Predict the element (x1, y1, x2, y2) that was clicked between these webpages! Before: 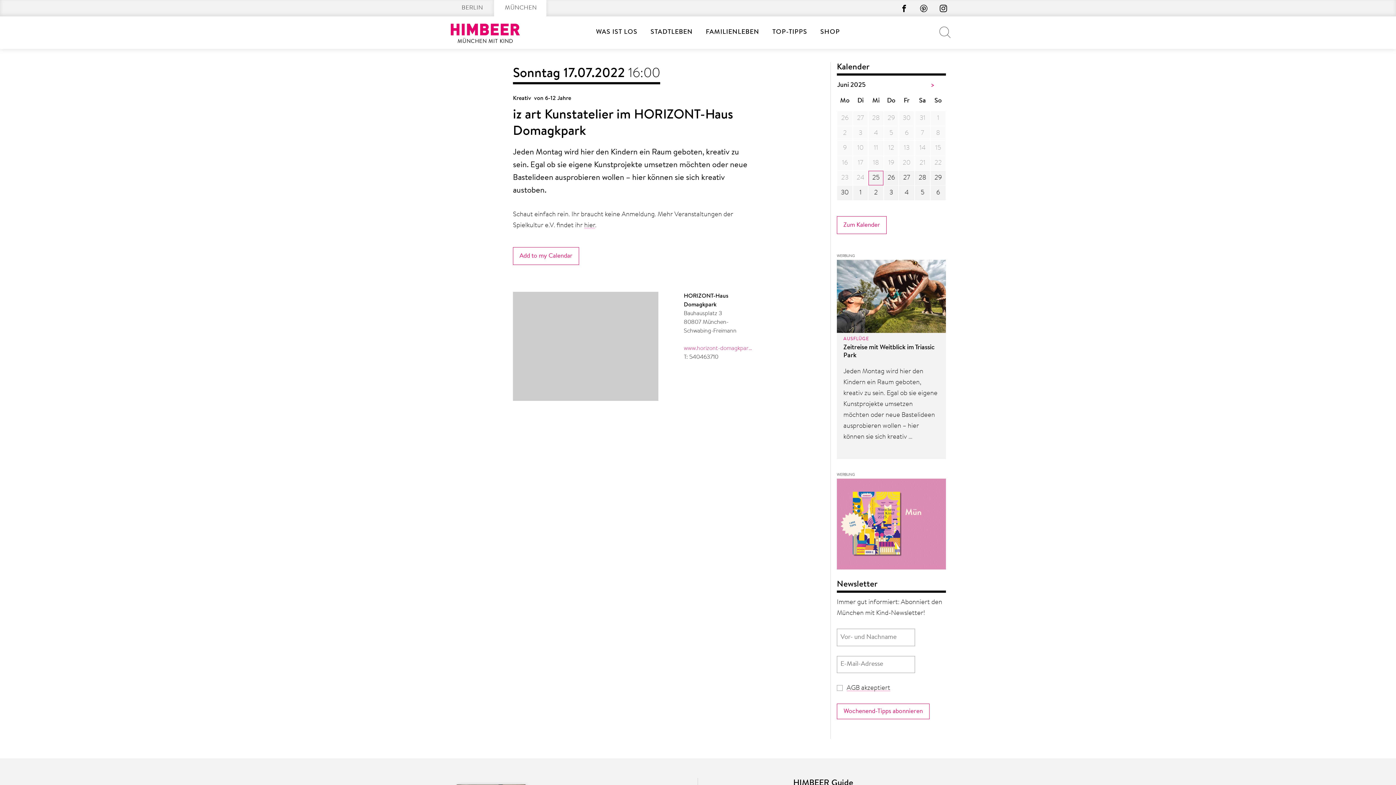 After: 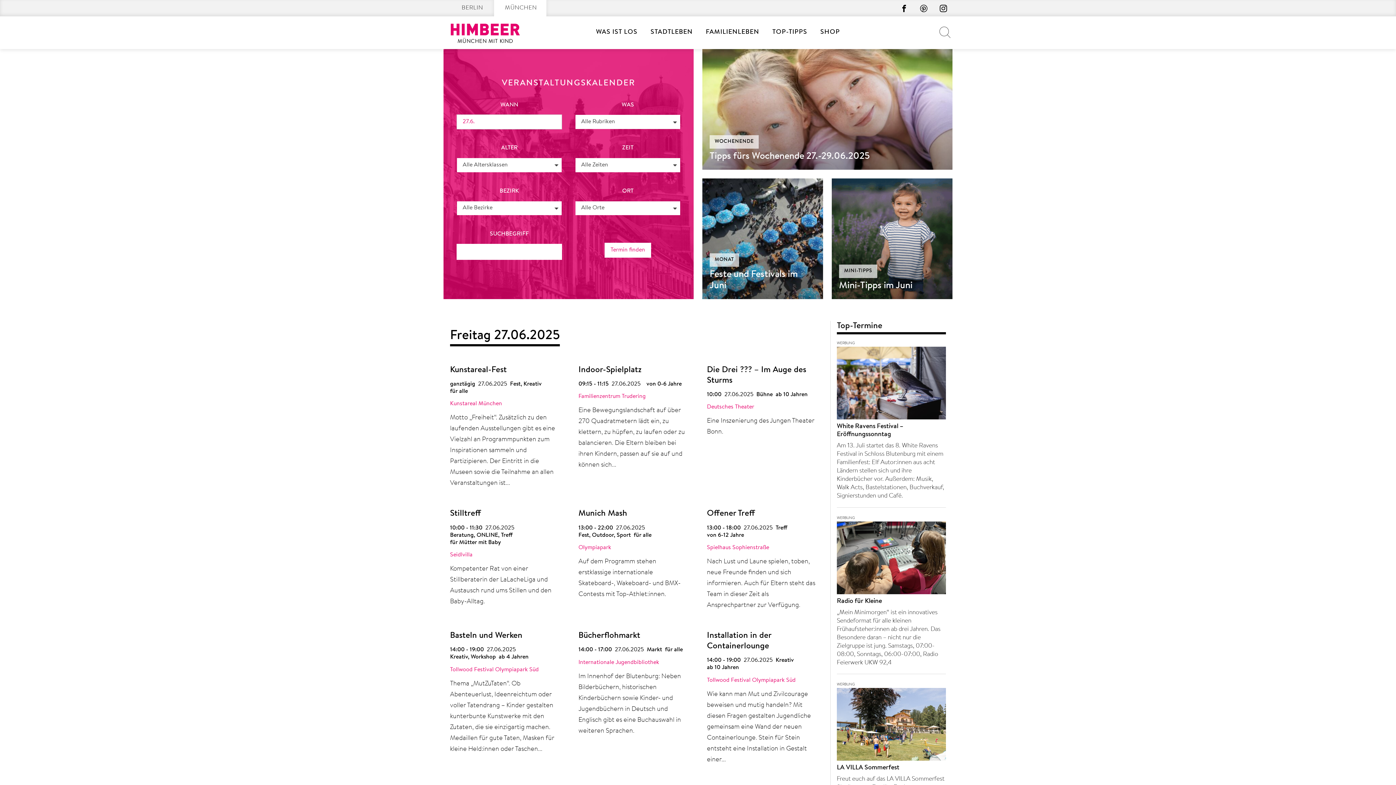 Action: bbox: (899, 171, 914, 185) label: 27